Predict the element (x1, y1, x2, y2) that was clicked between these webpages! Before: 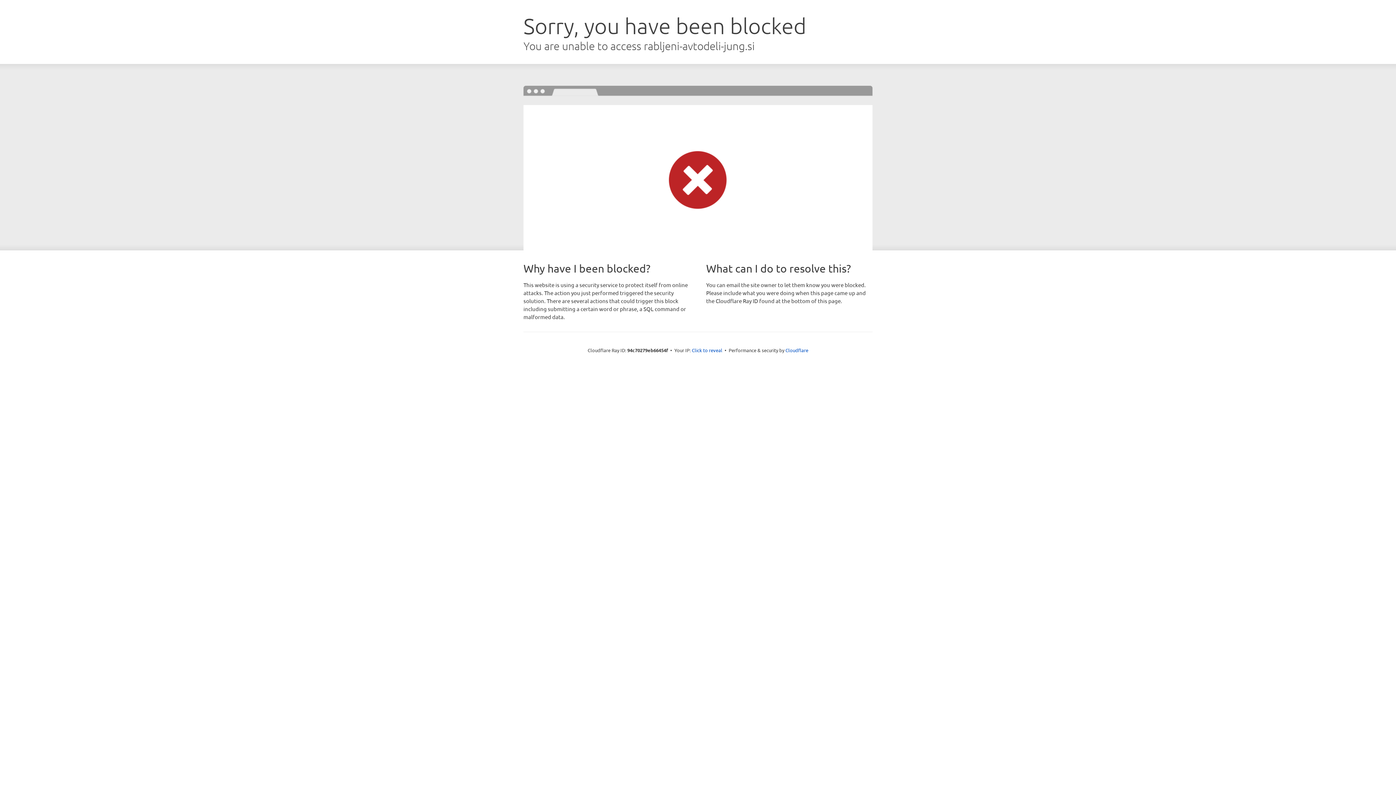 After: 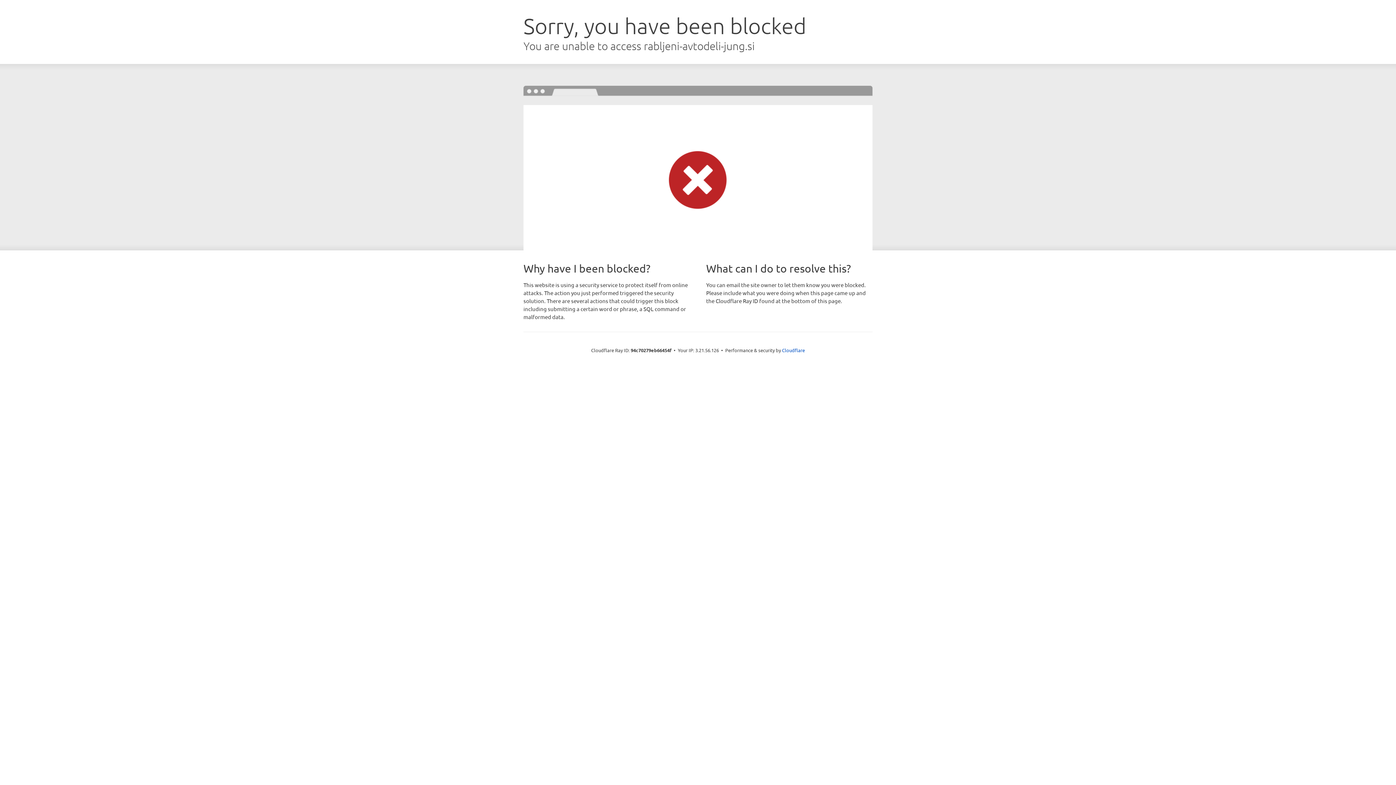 Action: bbox: (692, 346, 722, 353) label: Click to reveal